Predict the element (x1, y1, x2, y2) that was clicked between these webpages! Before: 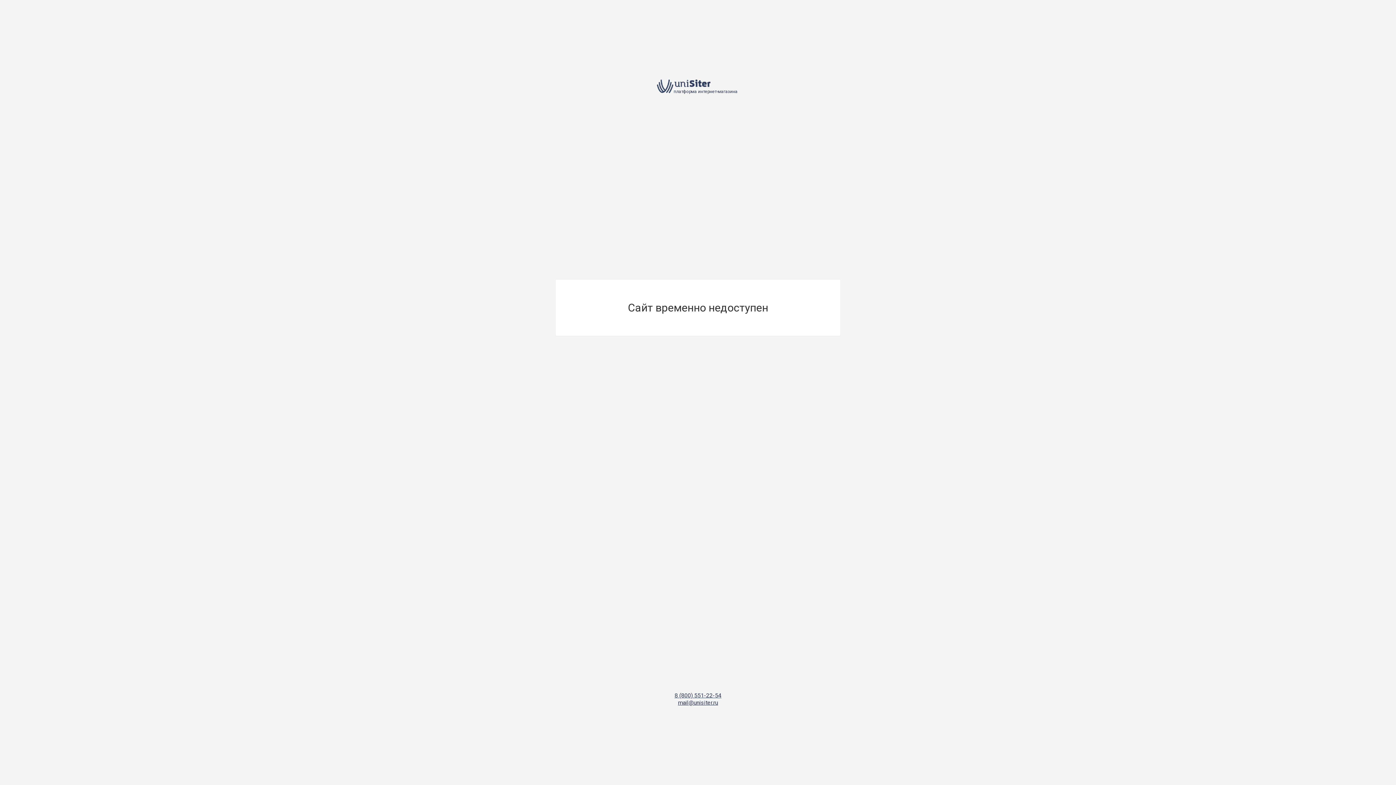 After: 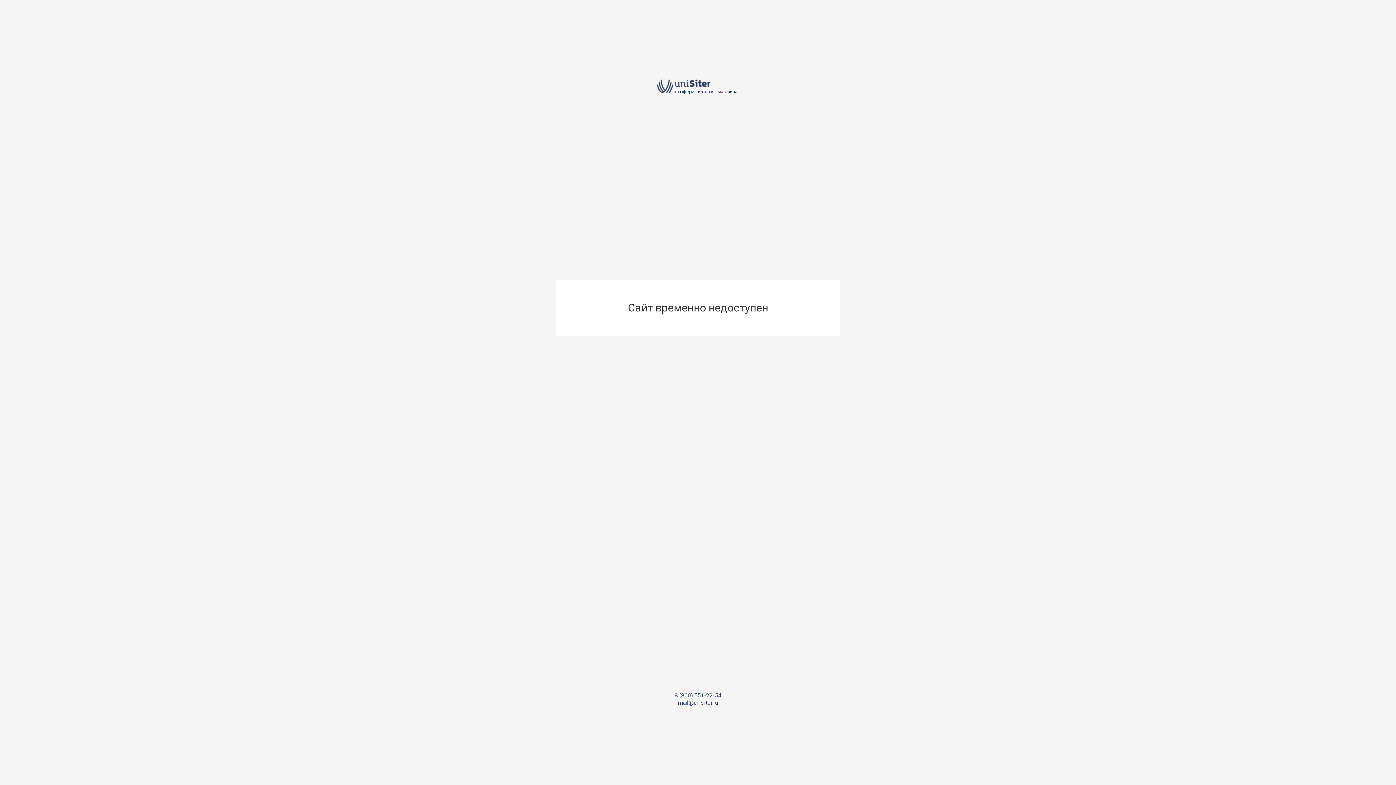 Action: bbox: (674, 692, 721, 699) label: 8 (800) 551-22-54